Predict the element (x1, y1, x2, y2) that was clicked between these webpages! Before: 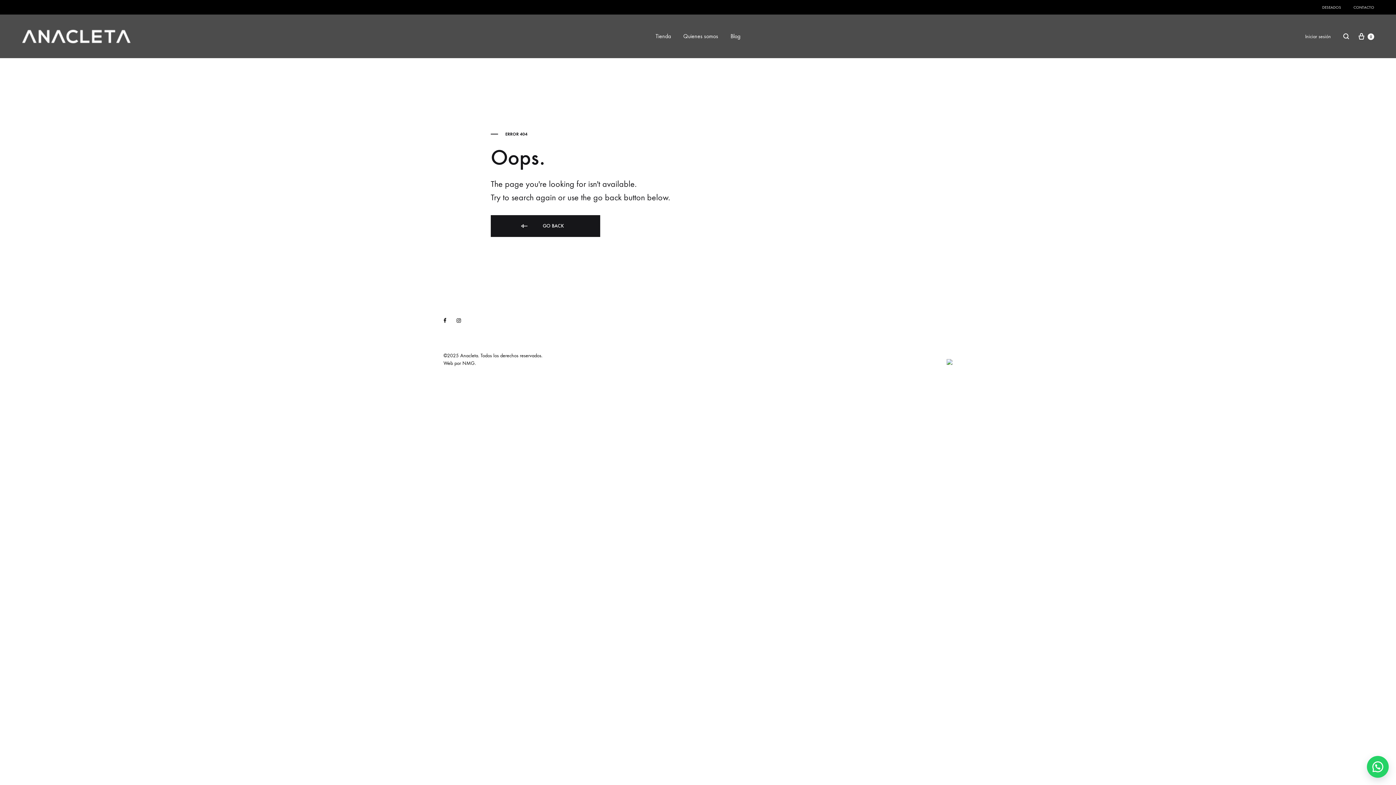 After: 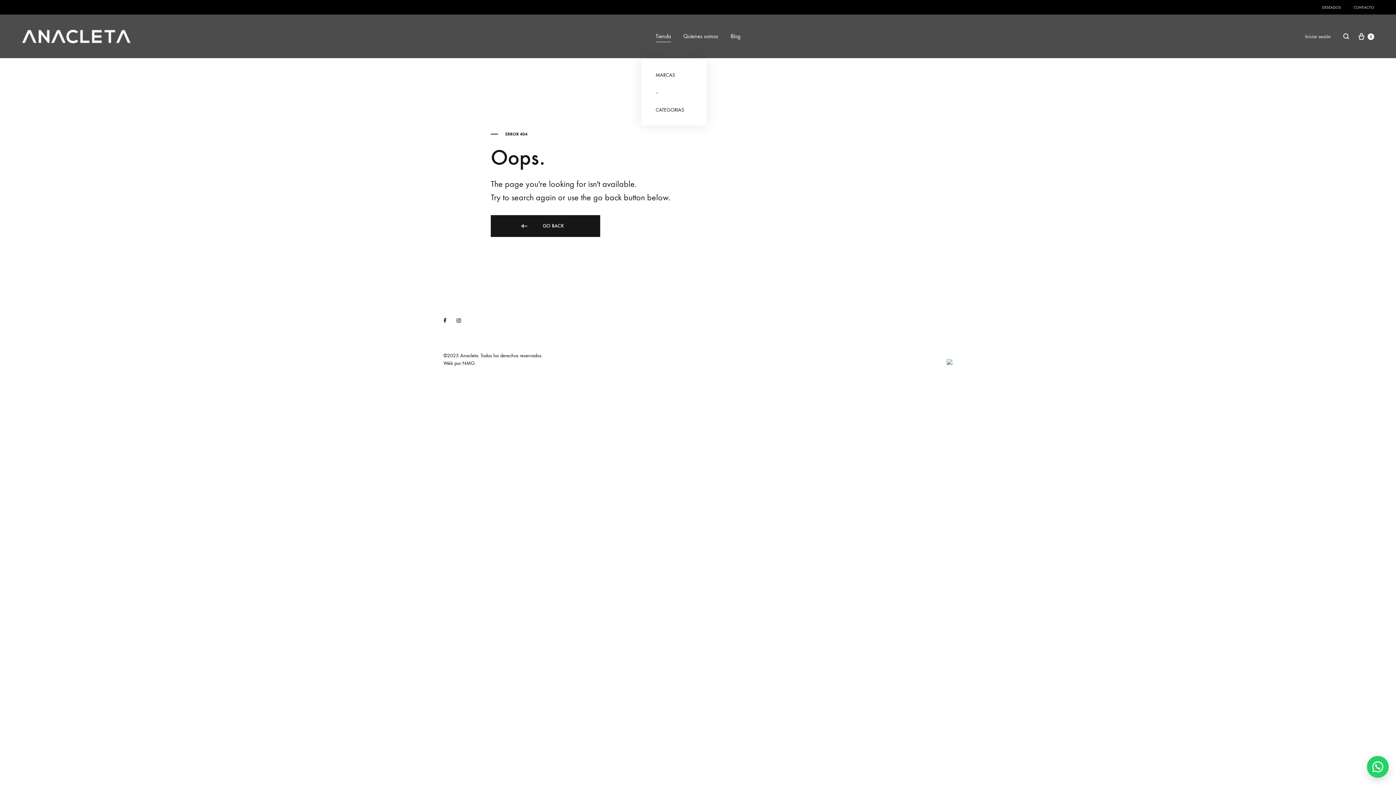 Action: label: Tienda bbox: (655, 32, 671, 40)